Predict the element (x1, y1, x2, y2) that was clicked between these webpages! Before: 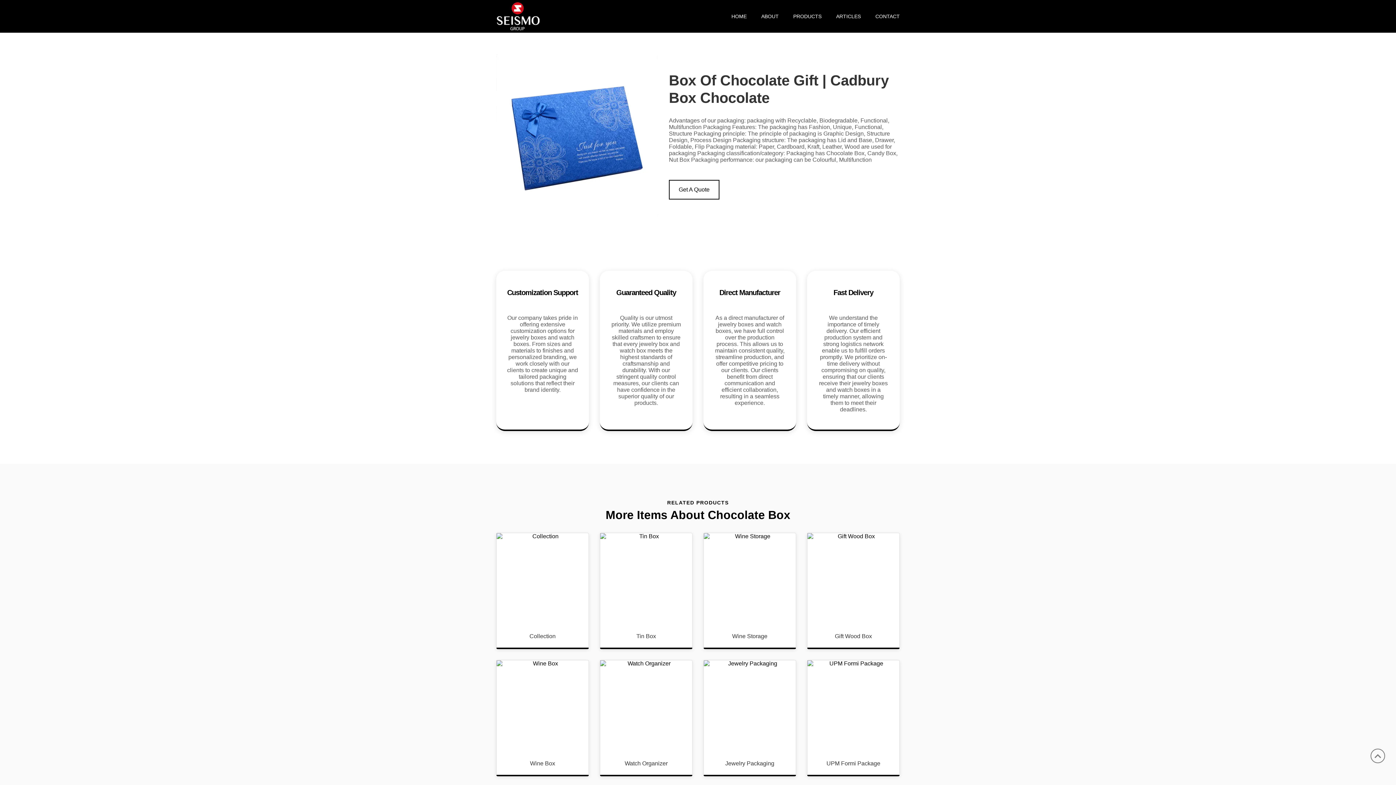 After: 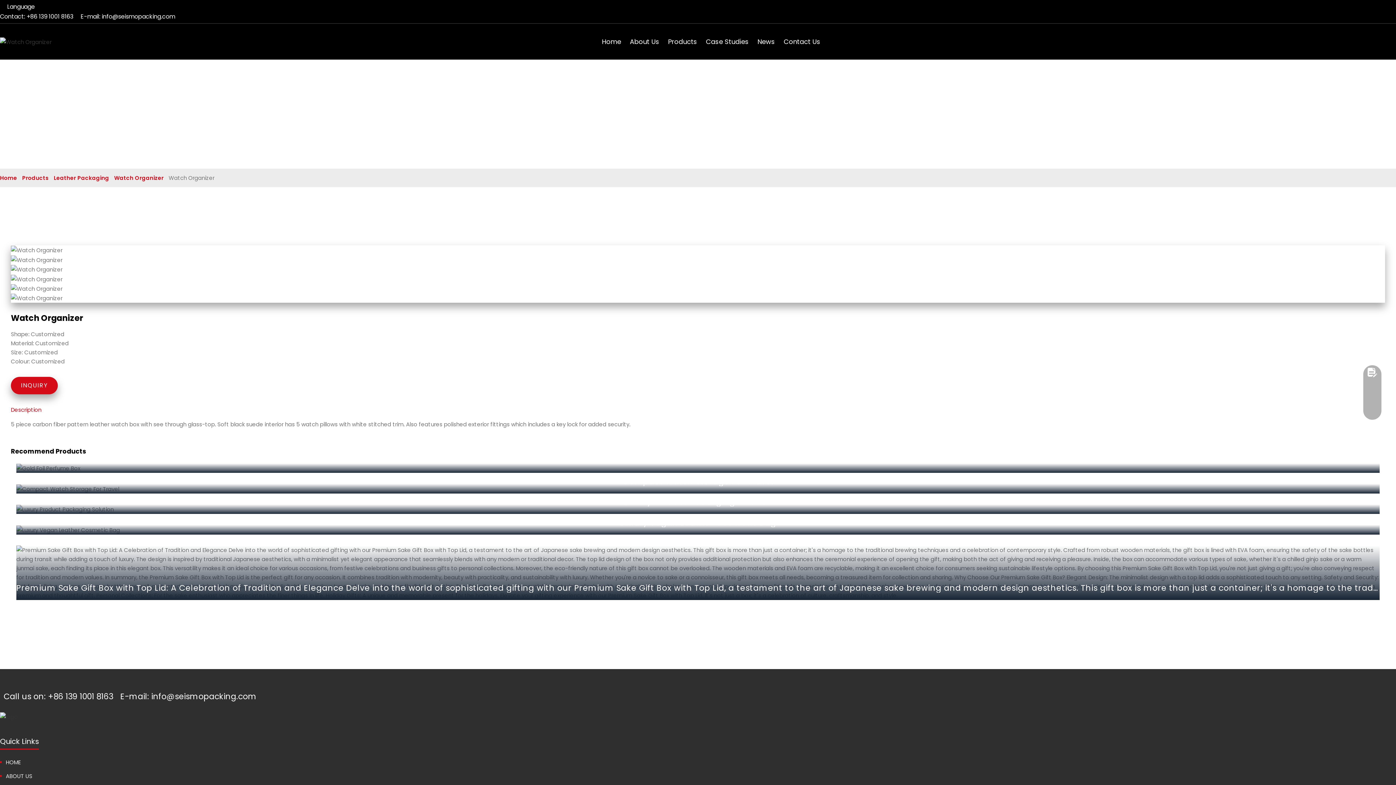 Action: bbox: (607, 760, 685, 768) label: Watch Organizer